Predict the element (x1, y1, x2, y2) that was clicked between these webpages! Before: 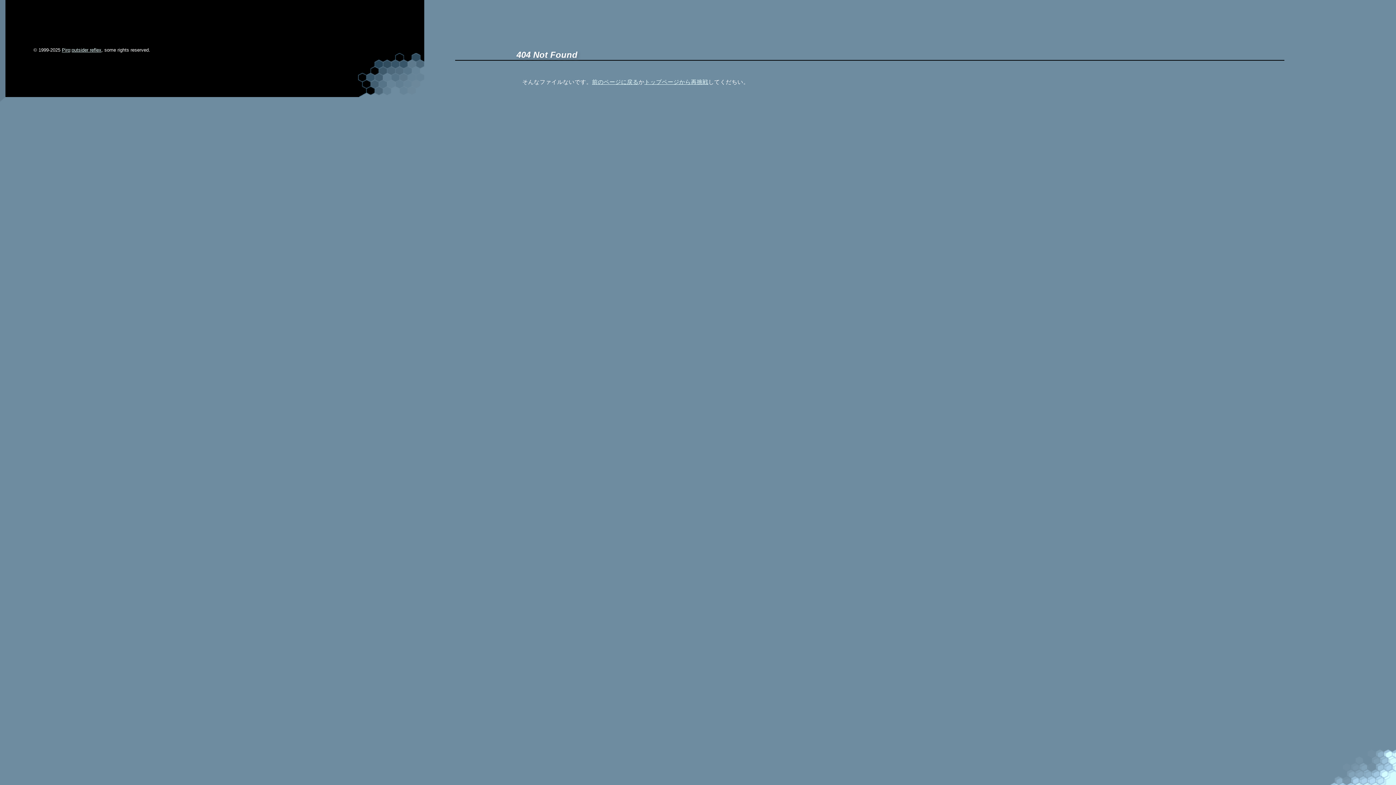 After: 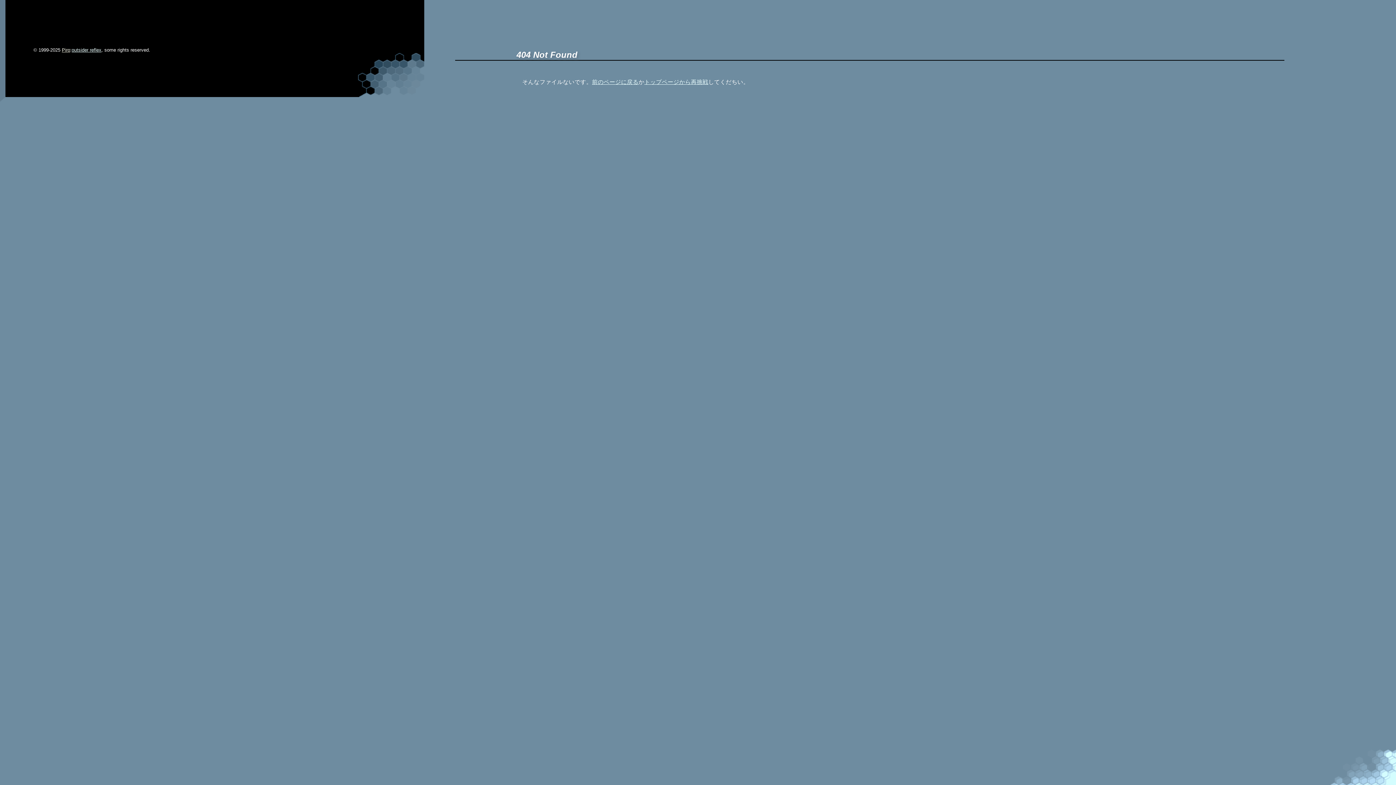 Action: label: Piro bbox: (61, 47, 70, 52)